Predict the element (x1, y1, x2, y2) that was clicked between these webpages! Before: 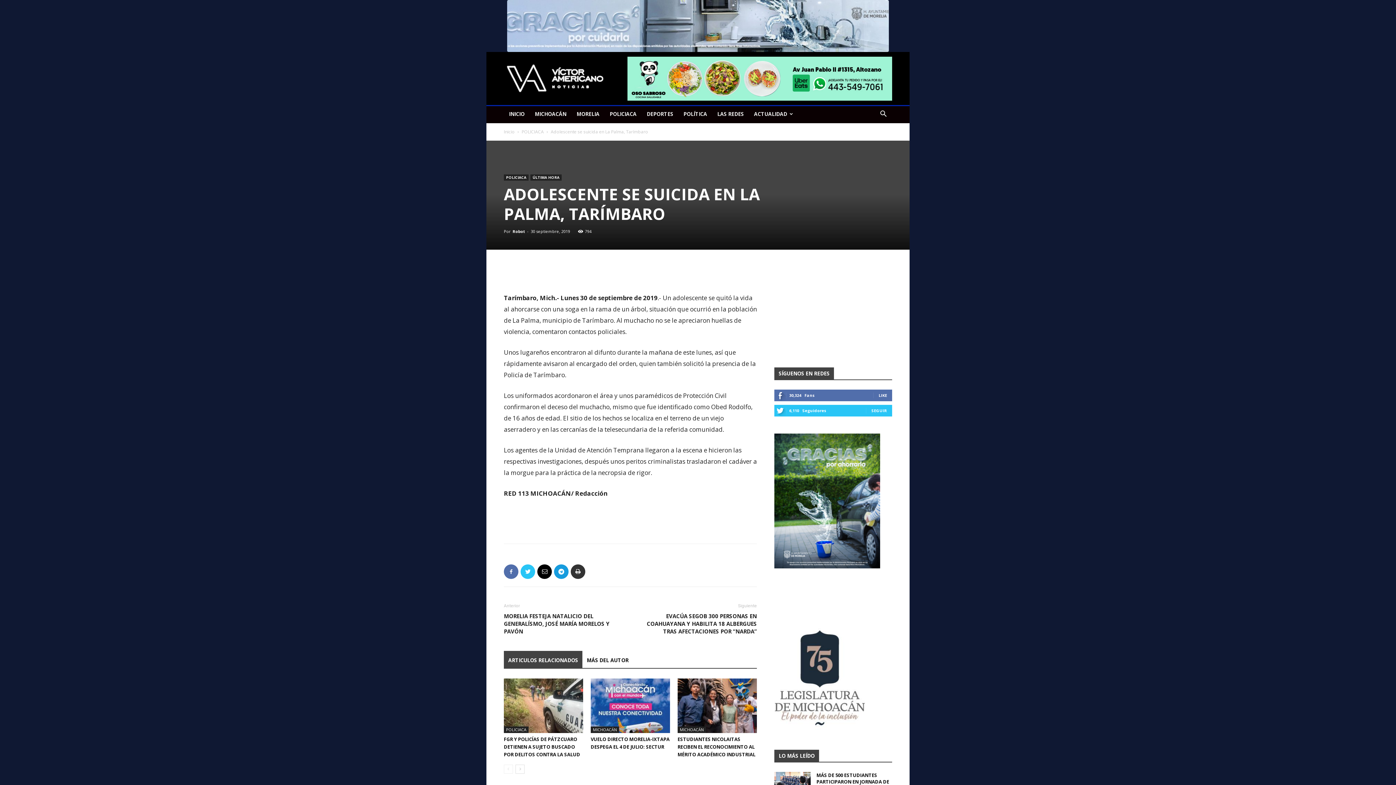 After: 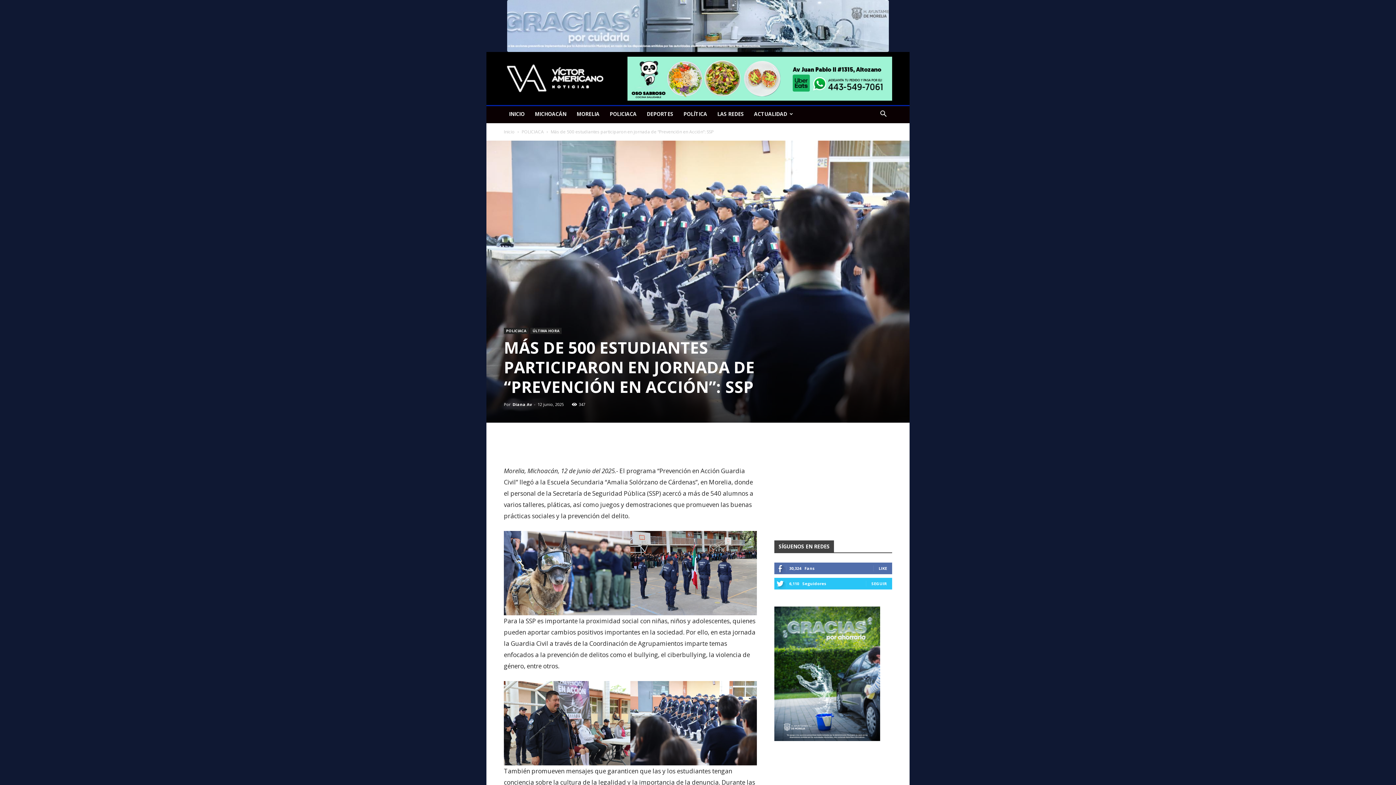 Action: label: MÁS DE 500 ESTUDIANTES PARTICIPARON EN JORNADA DE “PREVENCIÓN EN ACCIÓN”:... bbox: (816, 772, 889, 791)